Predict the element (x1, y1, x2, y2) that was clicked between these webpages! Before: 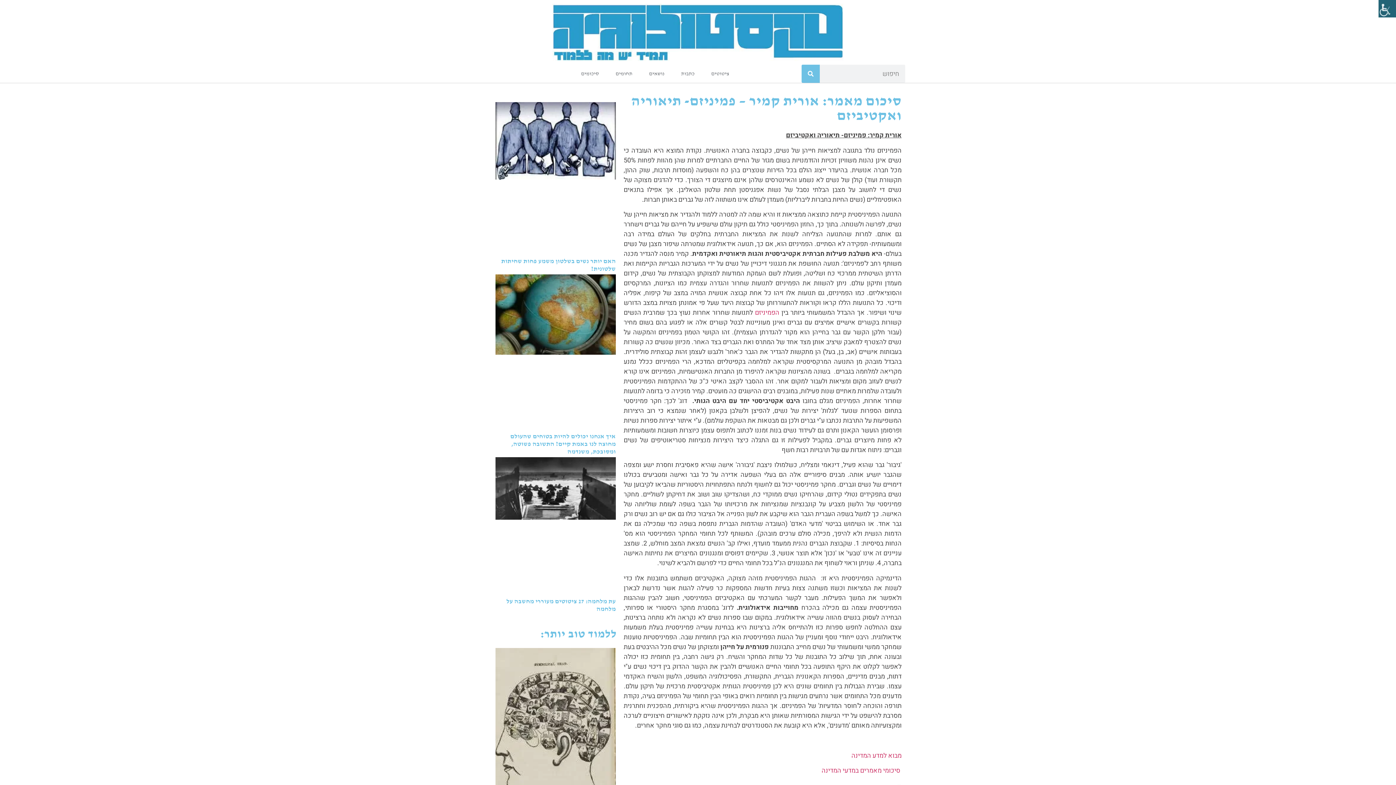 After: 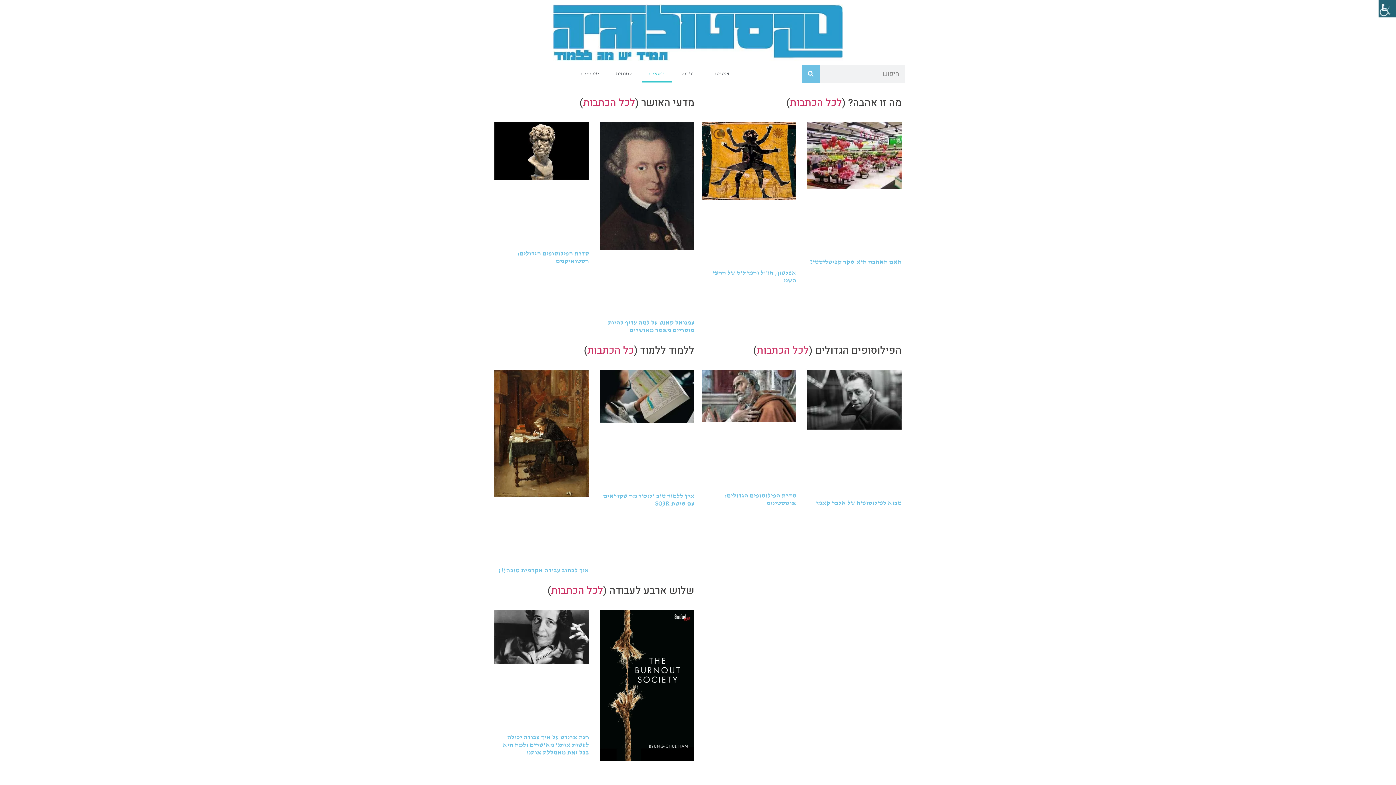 Action: label: נושאים bbox: (642, 65, 671, 82)